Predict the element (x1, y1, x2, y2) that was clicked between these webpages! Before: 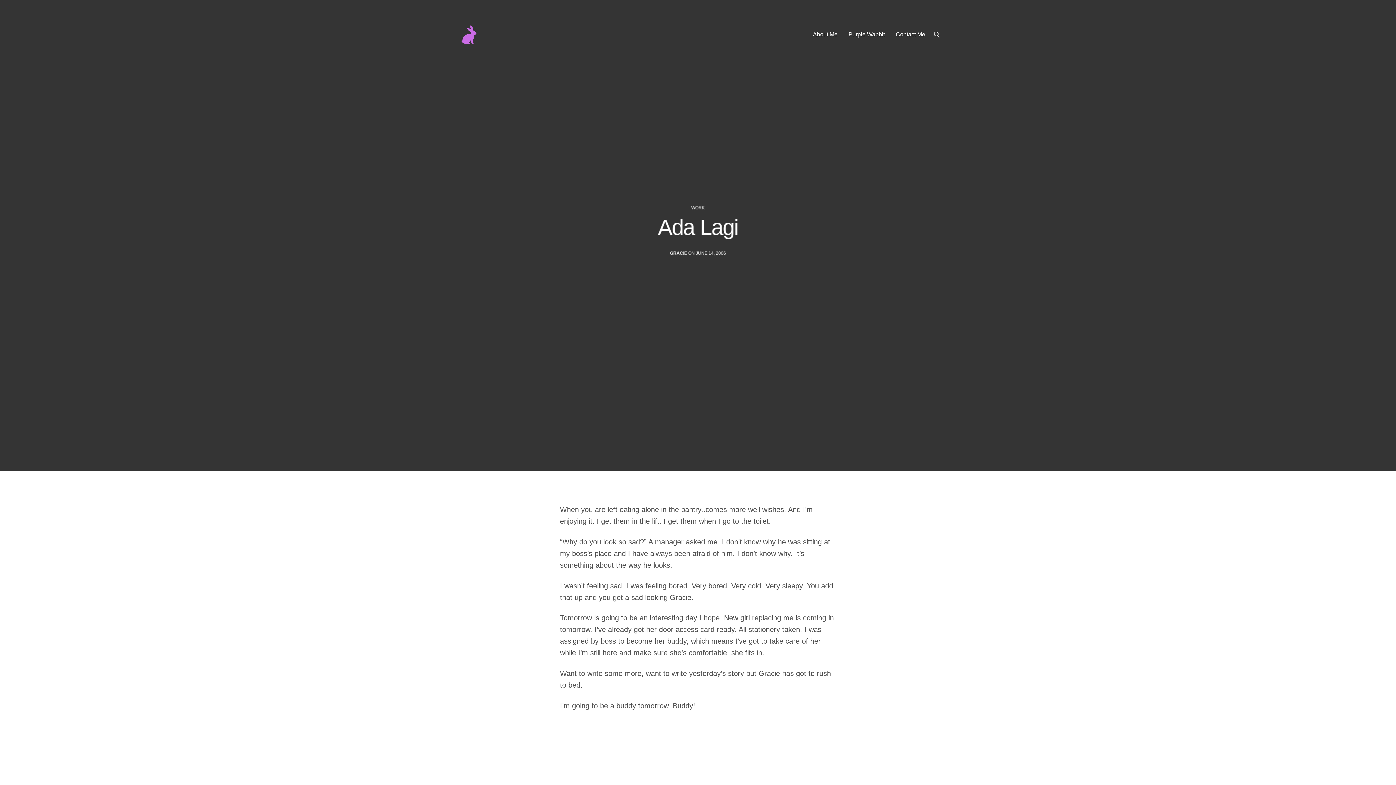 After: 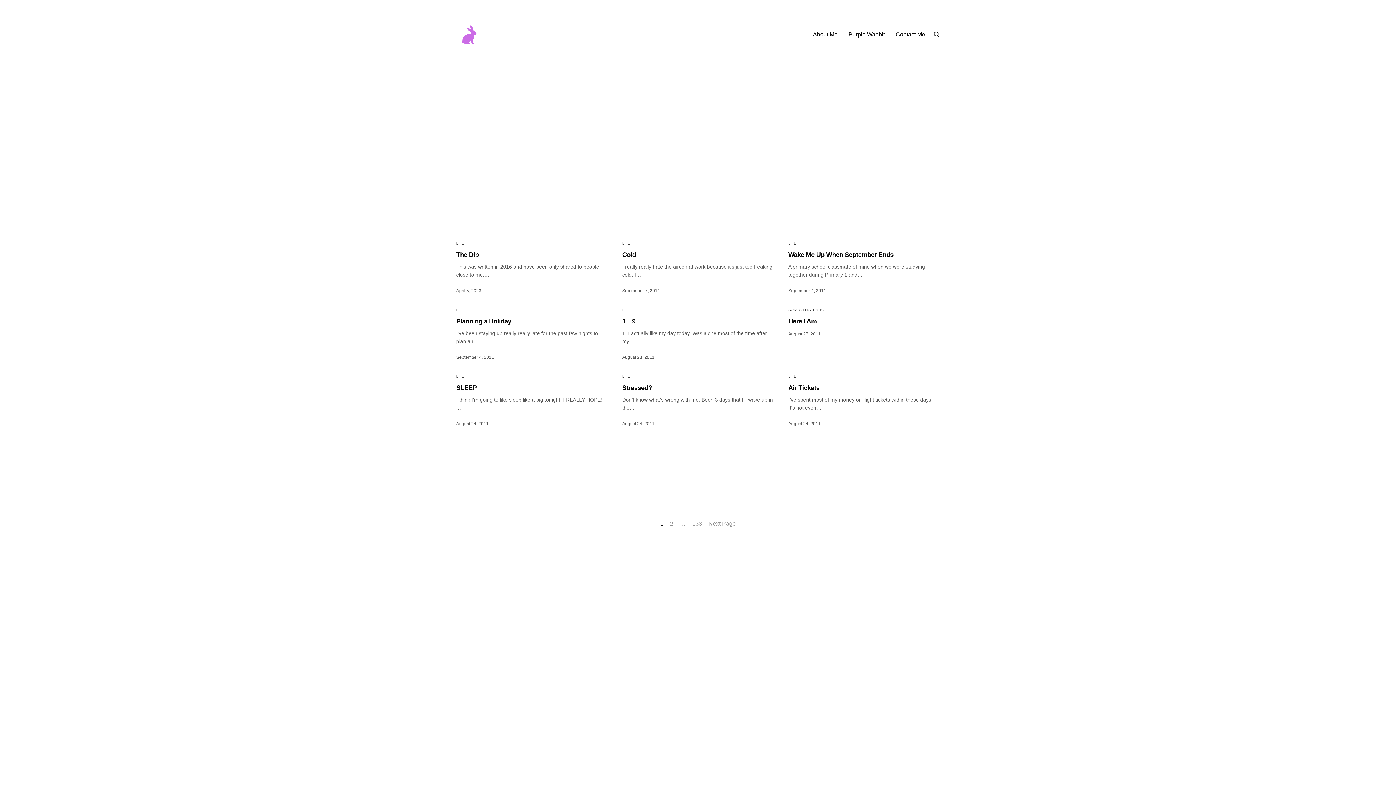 Action: label: GRACIE bbox: (670, 250, 687, 256)